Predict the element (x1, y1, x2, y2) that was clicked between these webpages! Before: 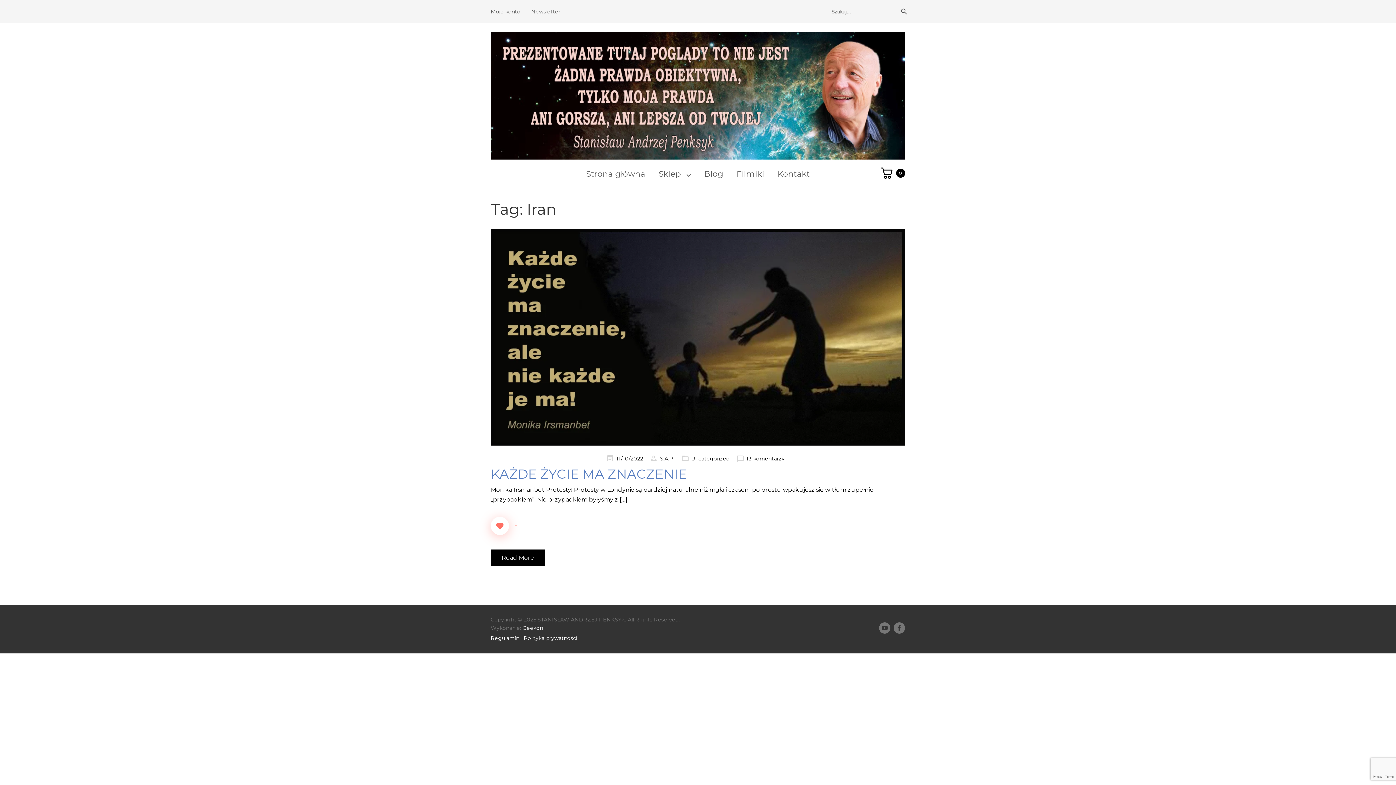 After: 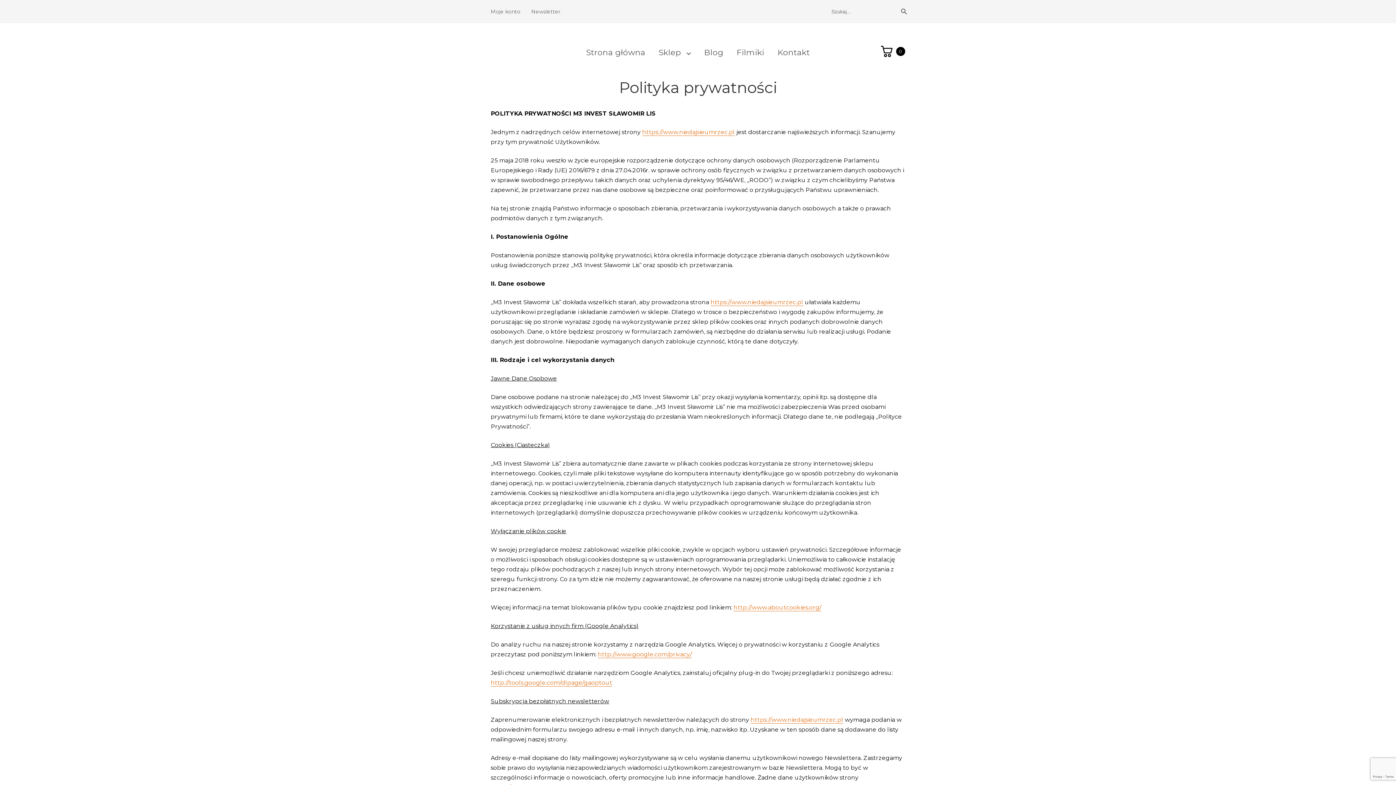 Action: label: Polityka prywatności bbox: (523, 635, 577, 642)